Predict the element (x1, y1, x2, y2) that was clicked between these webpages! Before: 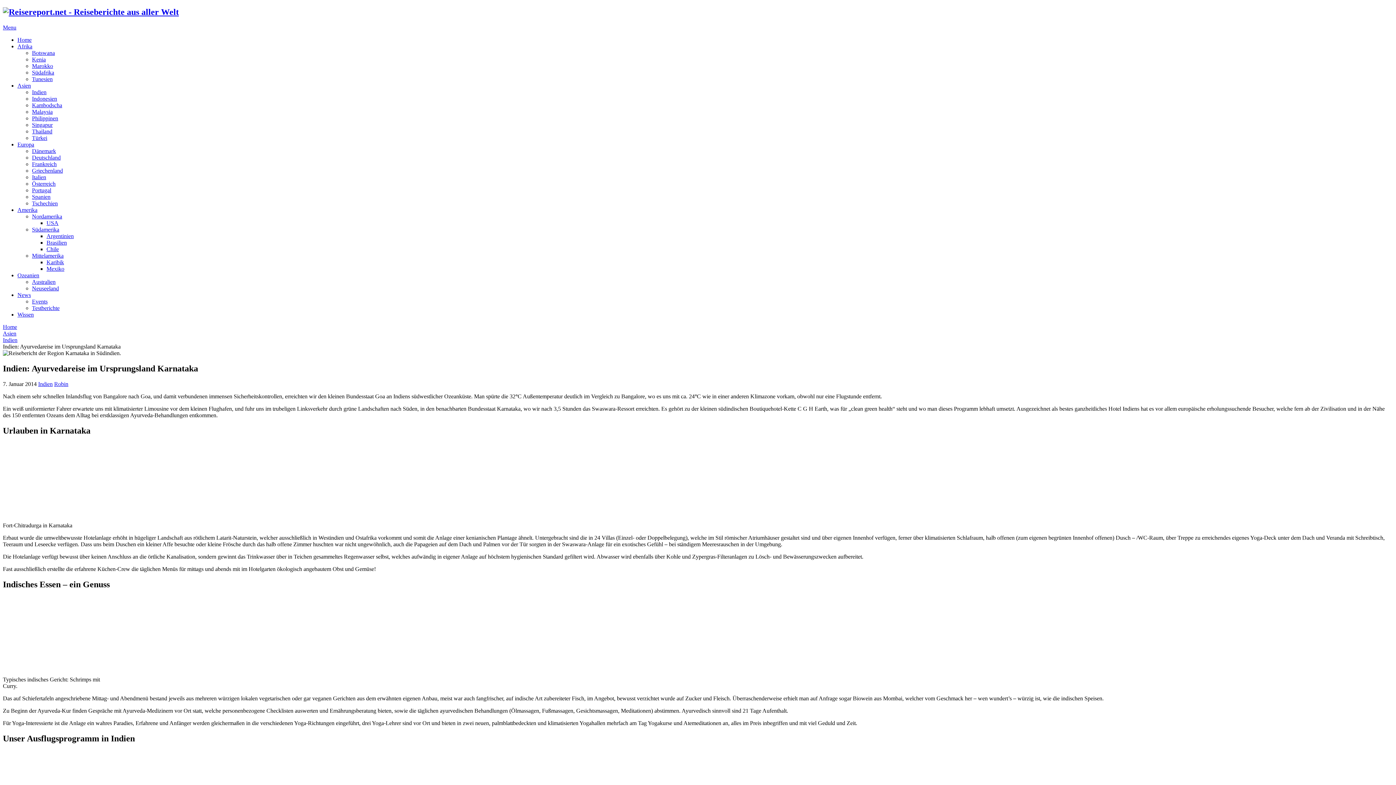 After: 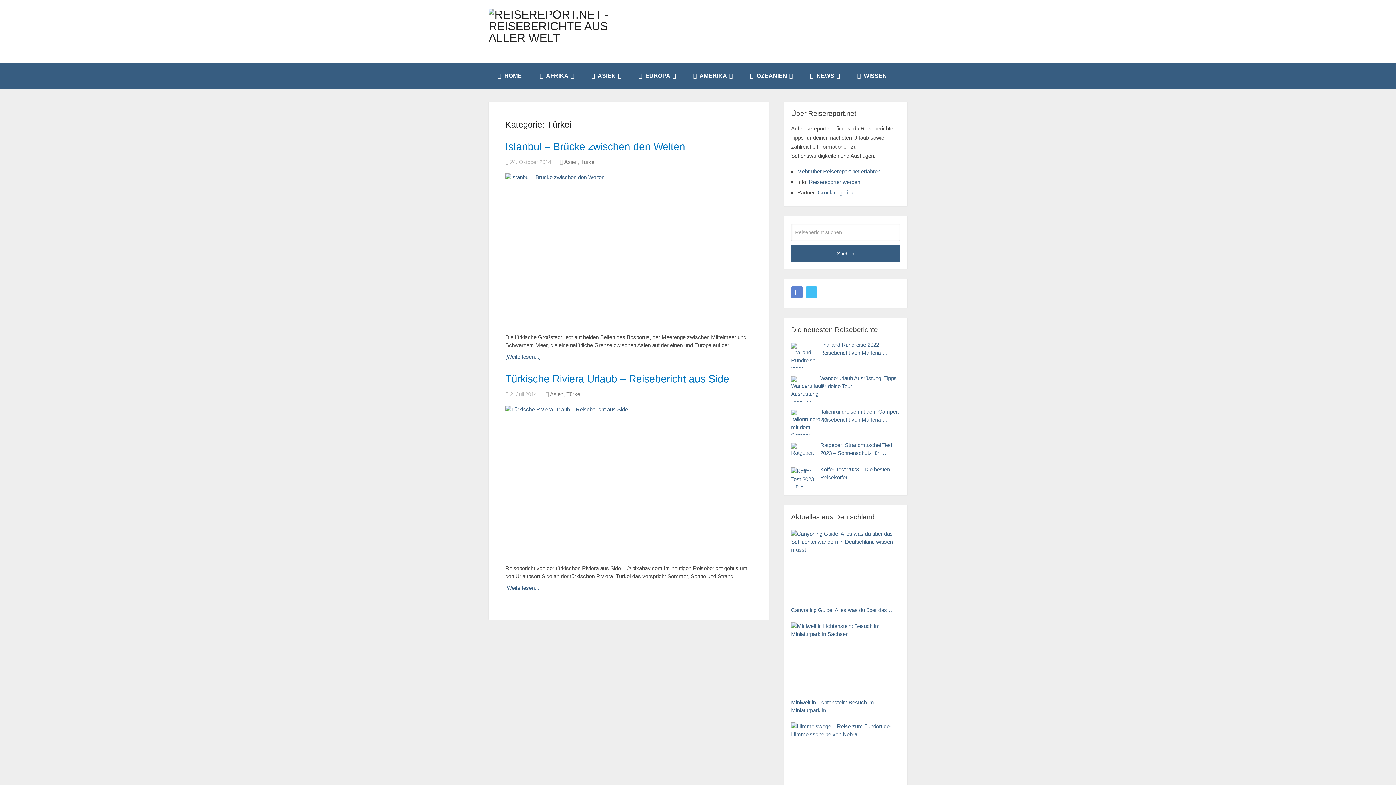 Action: label: Türkei bbox: (32, 134, 47, 141)